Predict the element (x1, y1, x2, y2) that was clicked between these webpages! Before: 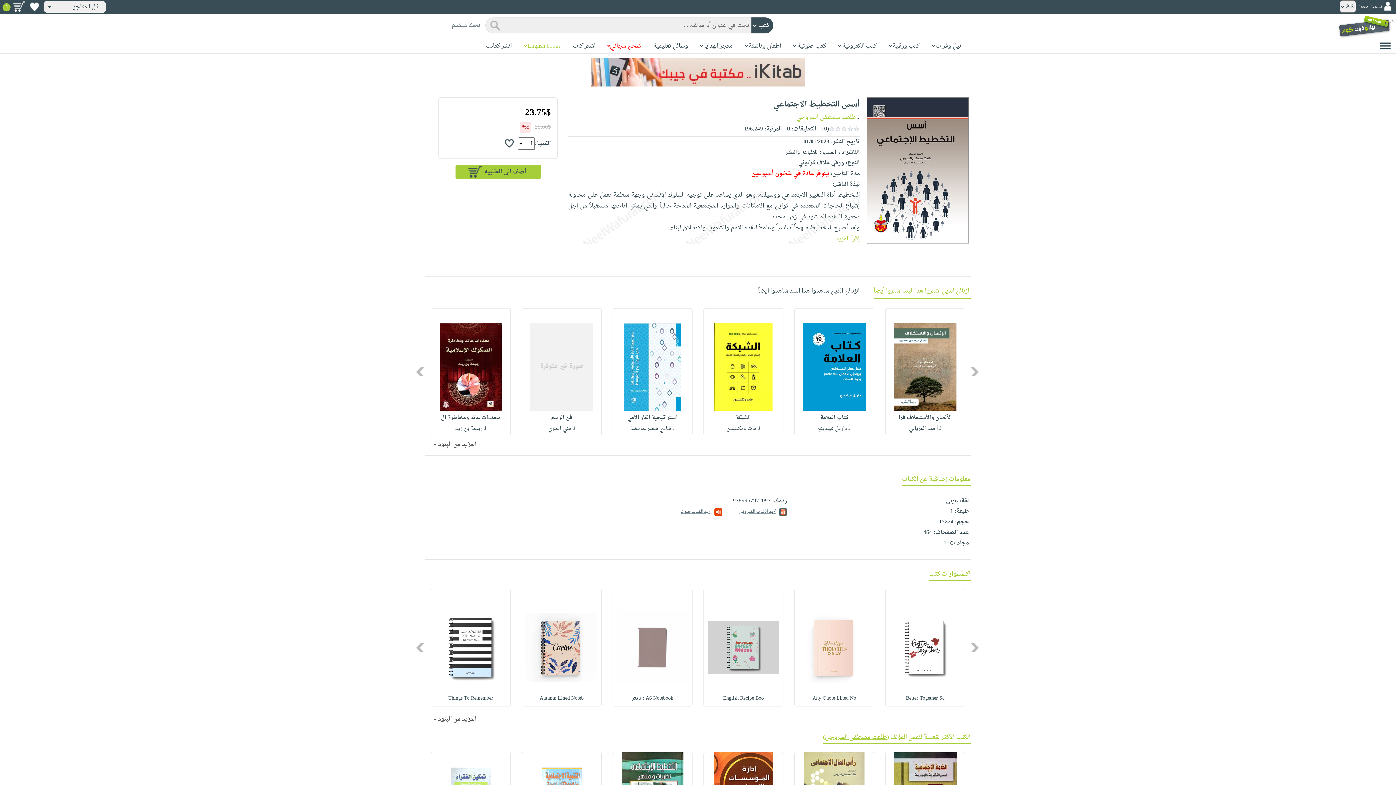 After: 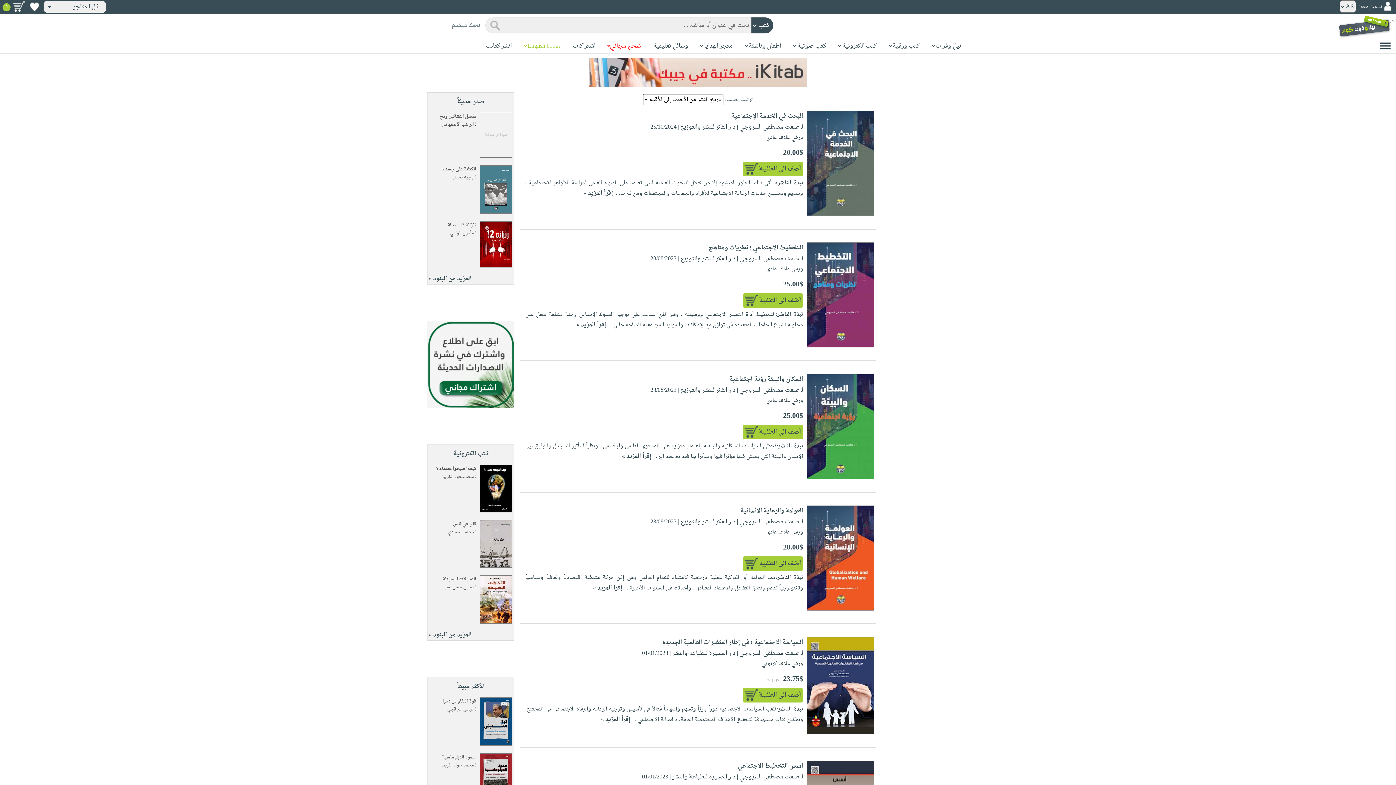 Action: label: طلعت مصطفى السروجى bbox: (825, 732, 887, 743)